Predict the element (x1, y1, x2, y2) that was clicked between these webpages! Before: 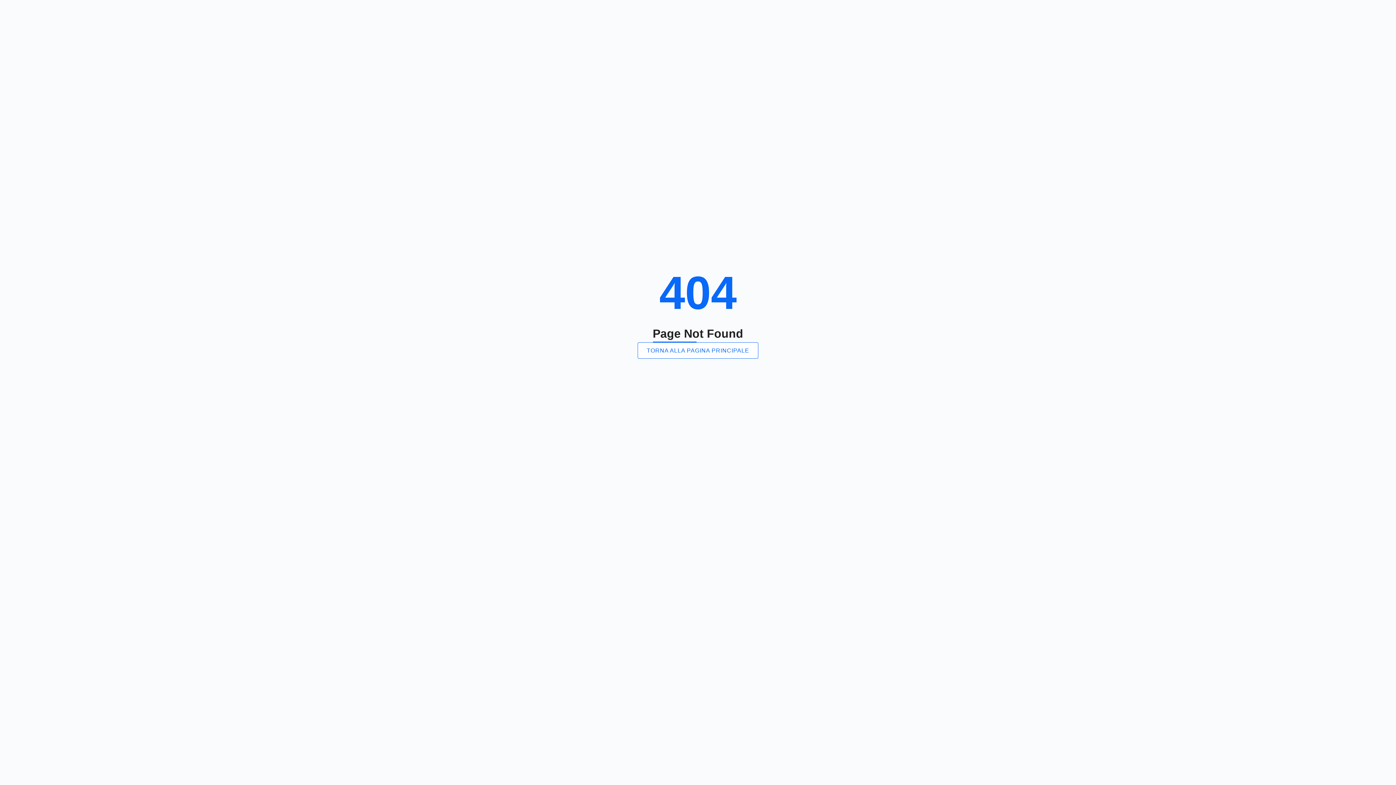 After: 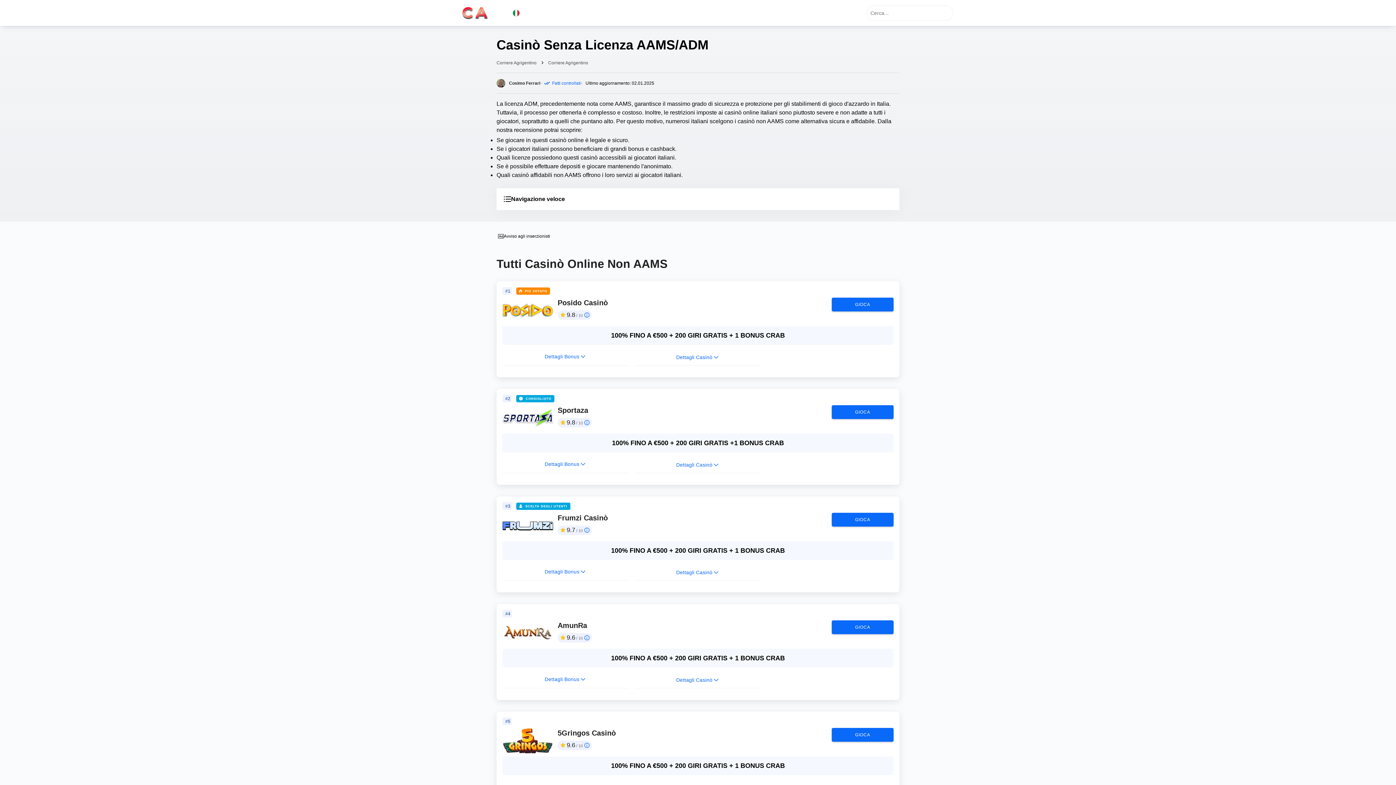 Action: bbox: (637, 342, 758, 358) label: TORNA ALLA PAGINA PRINCIPALE